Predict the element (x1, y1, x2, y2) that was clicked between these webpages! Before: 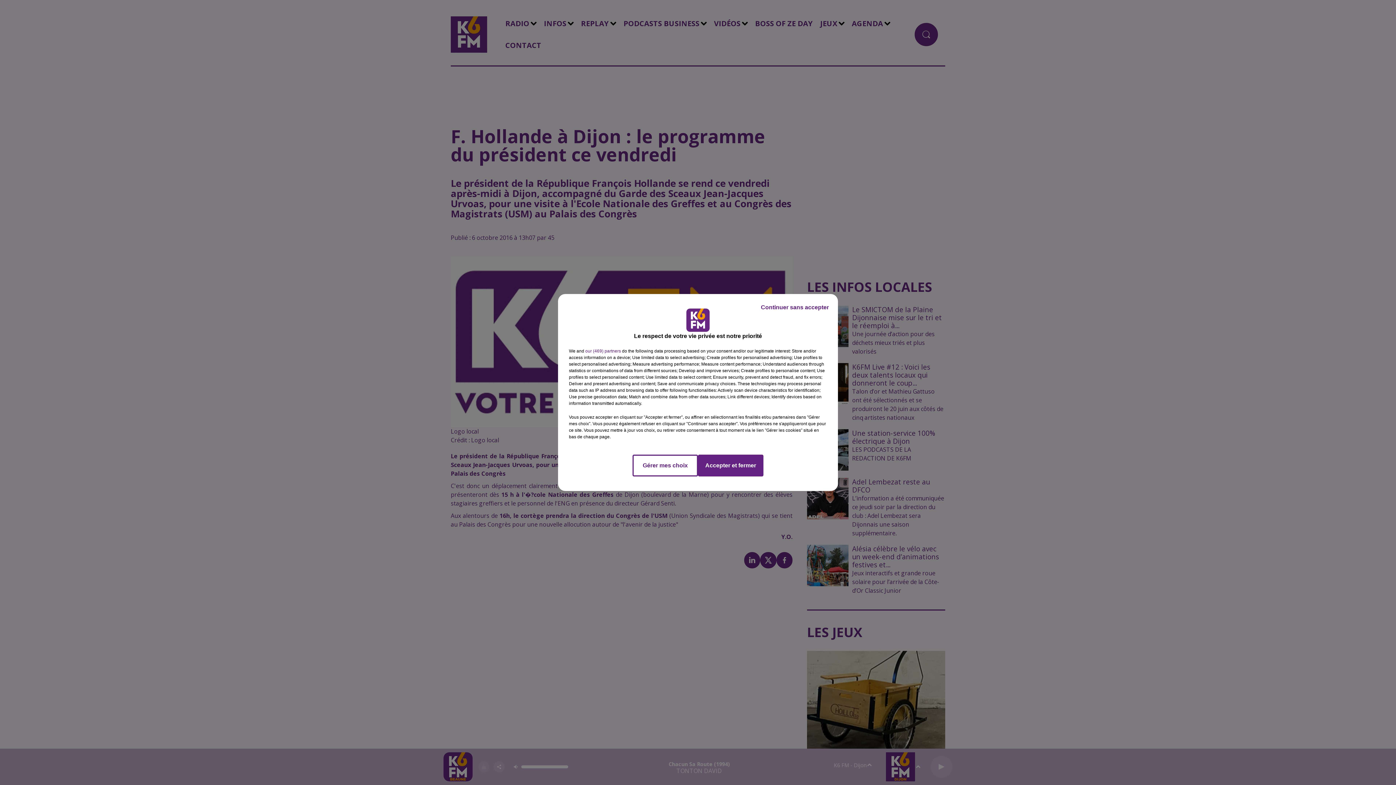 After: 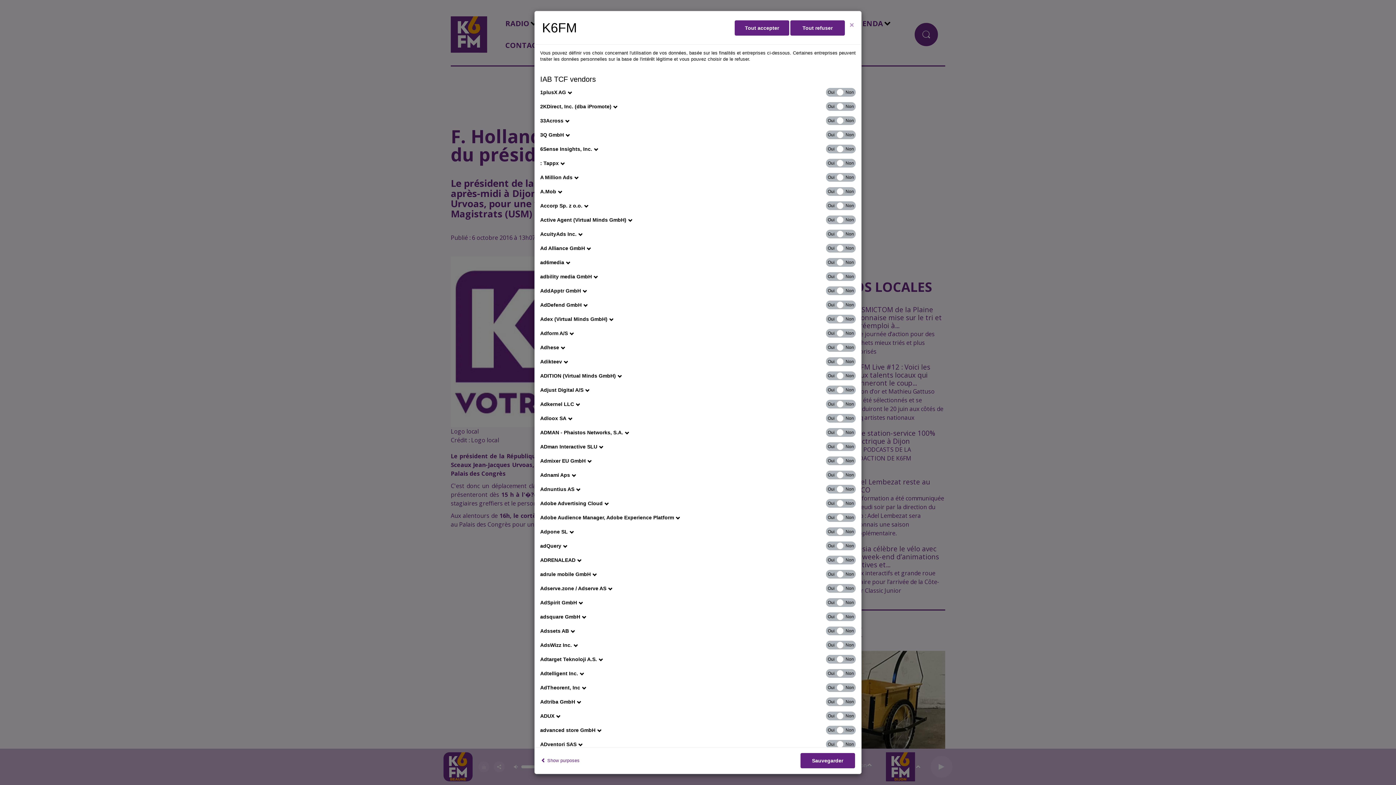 Action: label: show vendors bbox: (585, 348, 621, 354)